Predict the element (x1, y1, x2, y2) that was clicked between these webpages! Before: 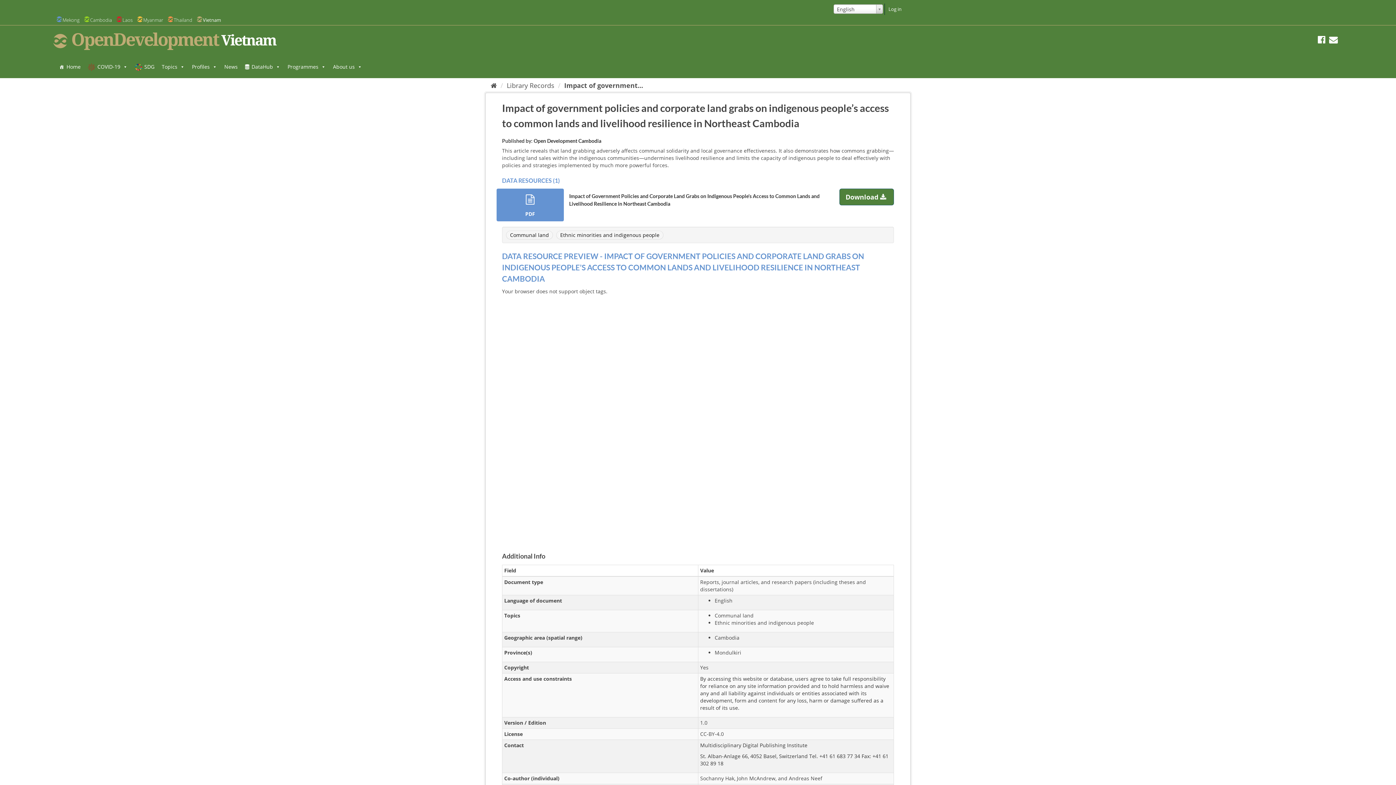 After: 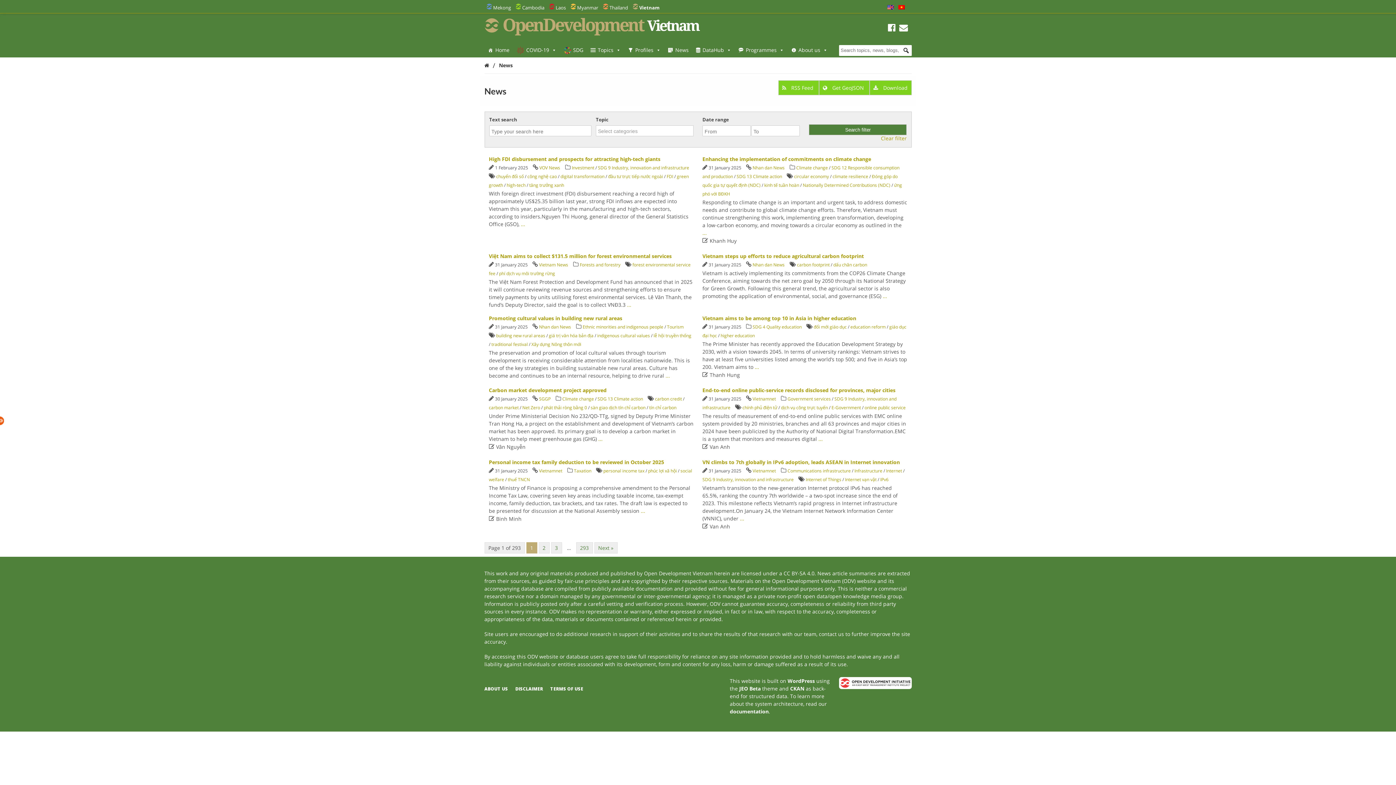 Action: bbox: (220, 59, 241, 74) label: News